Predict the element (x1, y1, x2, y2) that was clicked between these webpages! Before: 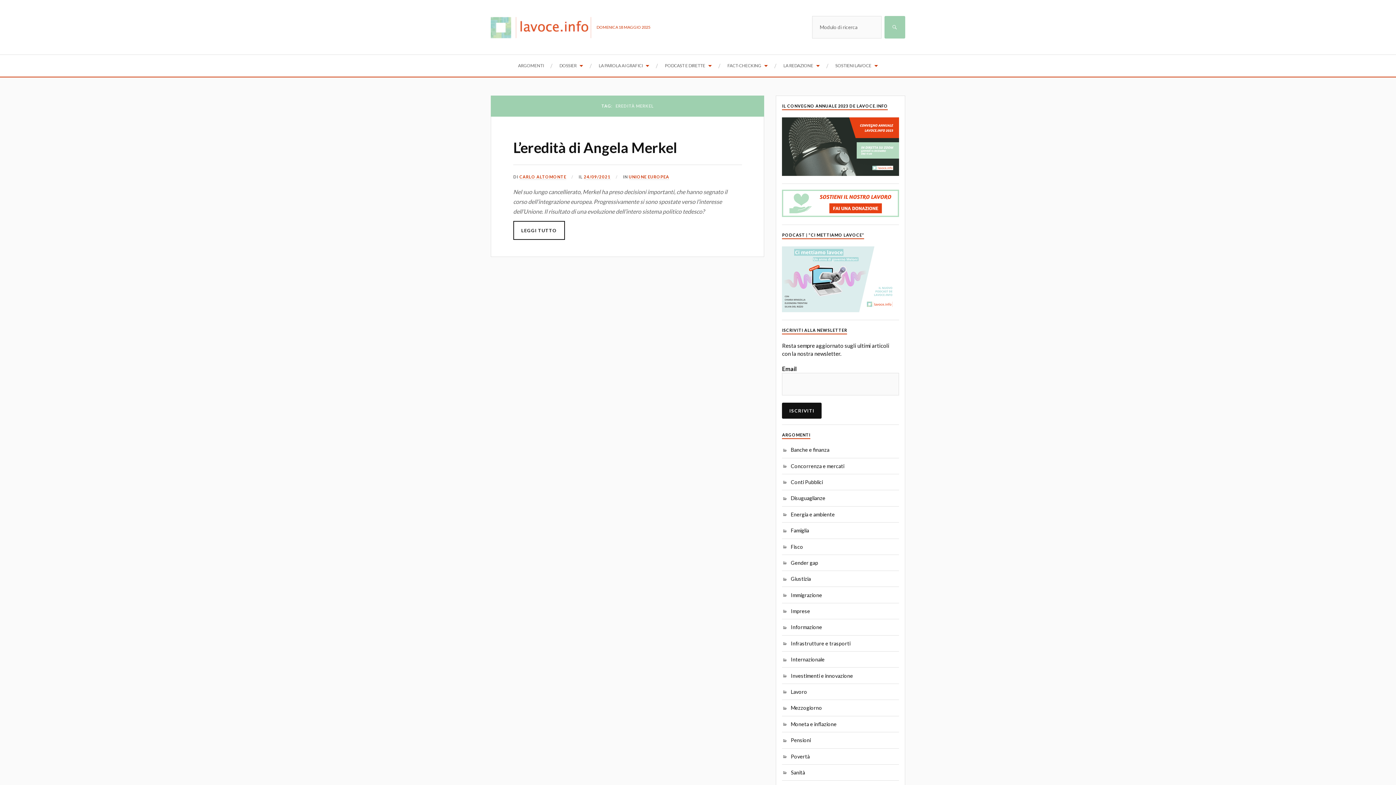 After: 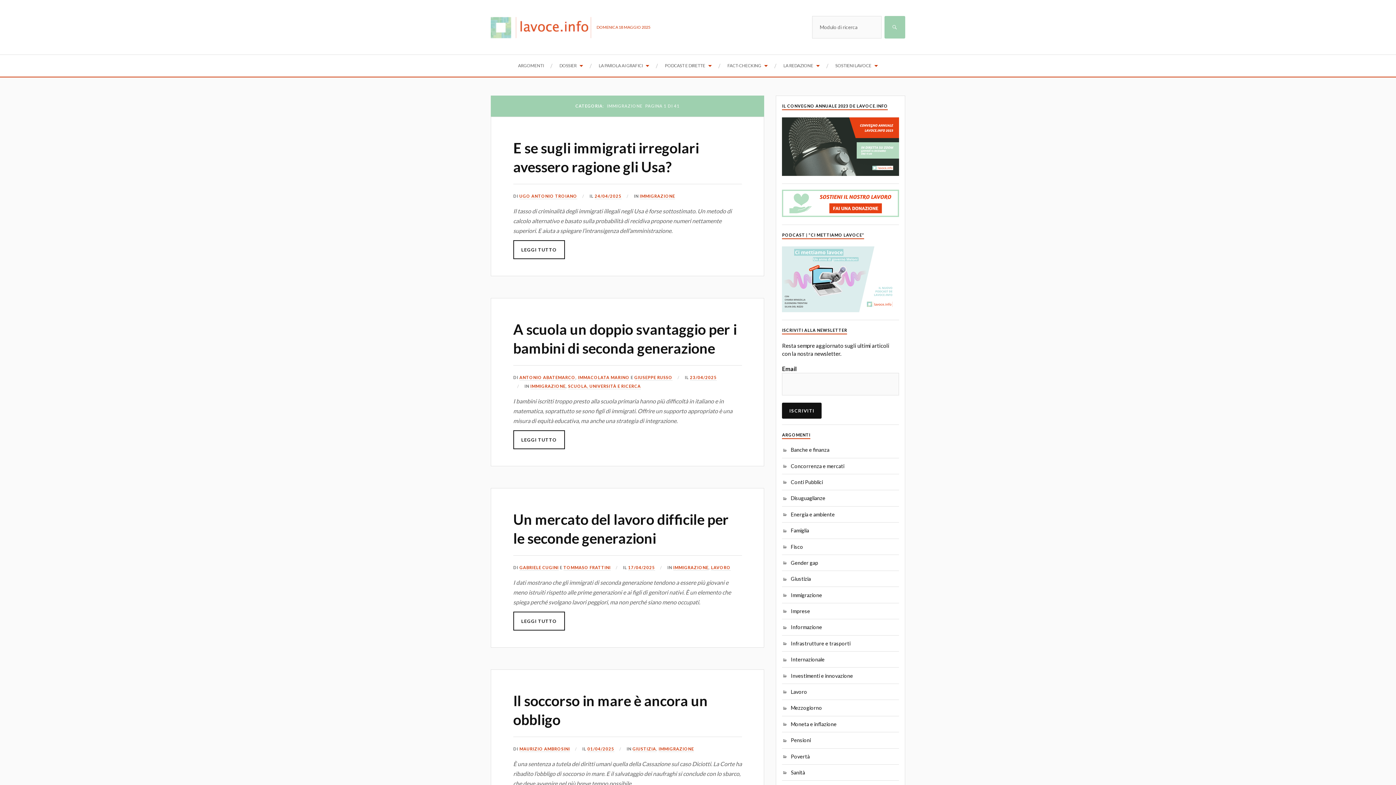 Action: bbox: (782, 592, 822, 598) label: Immigrazione